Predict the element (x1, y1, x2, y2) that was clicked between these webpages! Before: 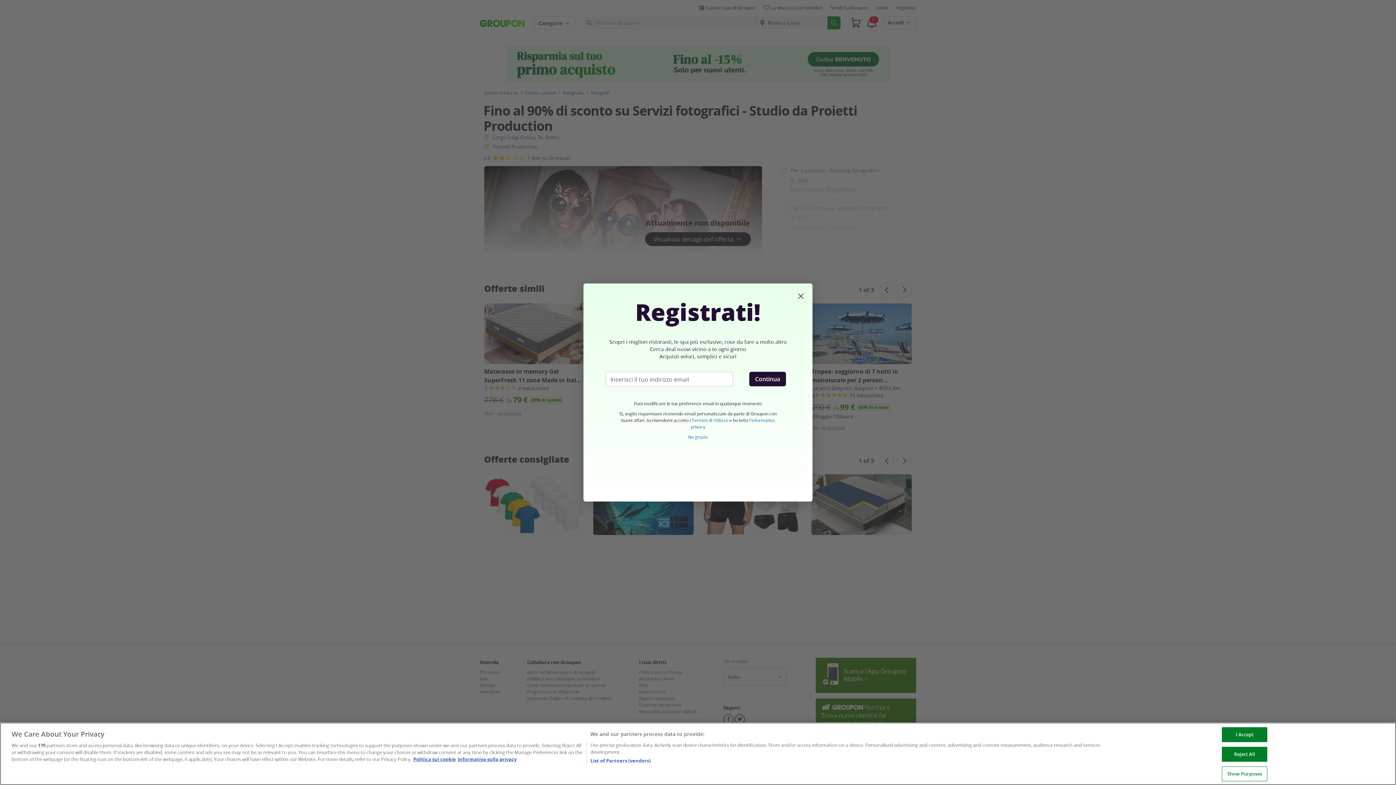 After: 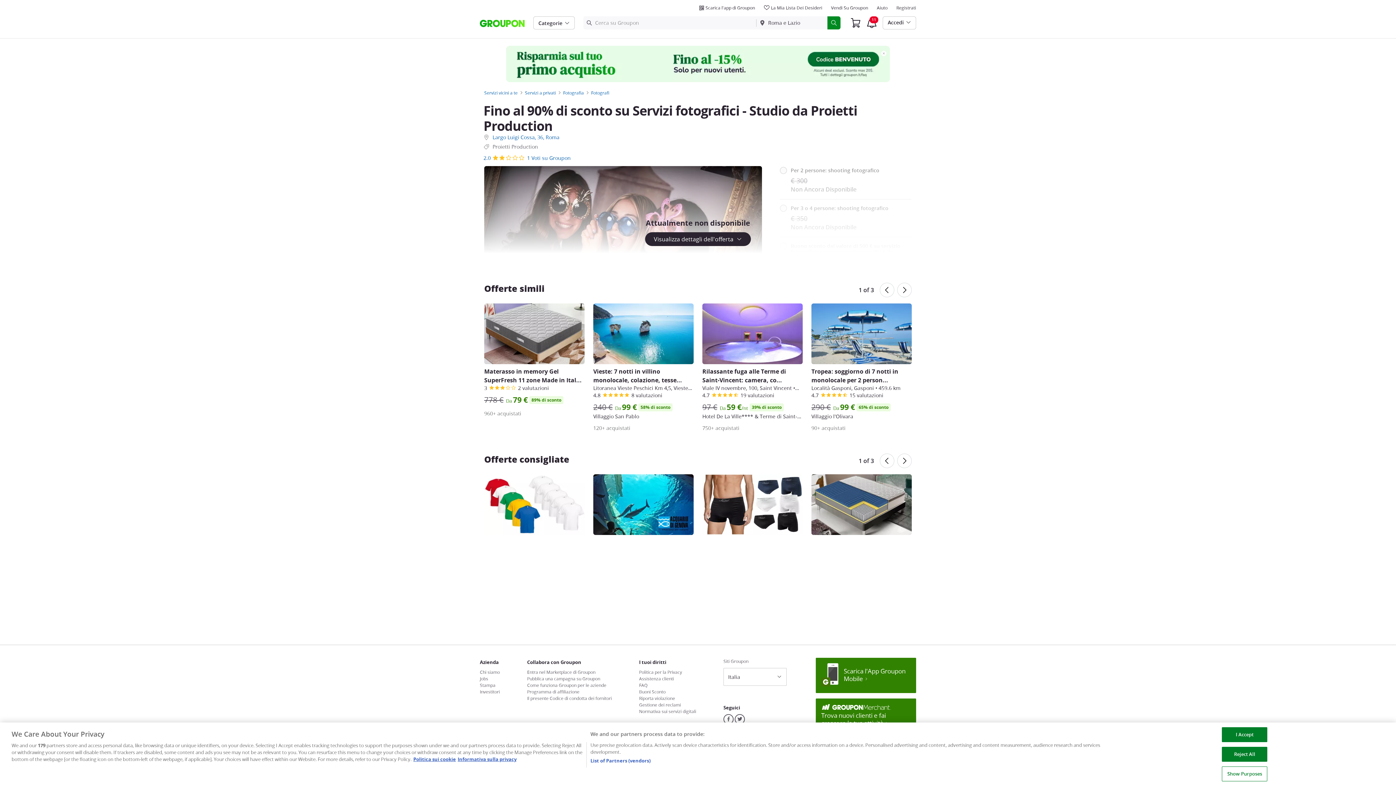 Action: bbox: (796, 295, 805, 302)